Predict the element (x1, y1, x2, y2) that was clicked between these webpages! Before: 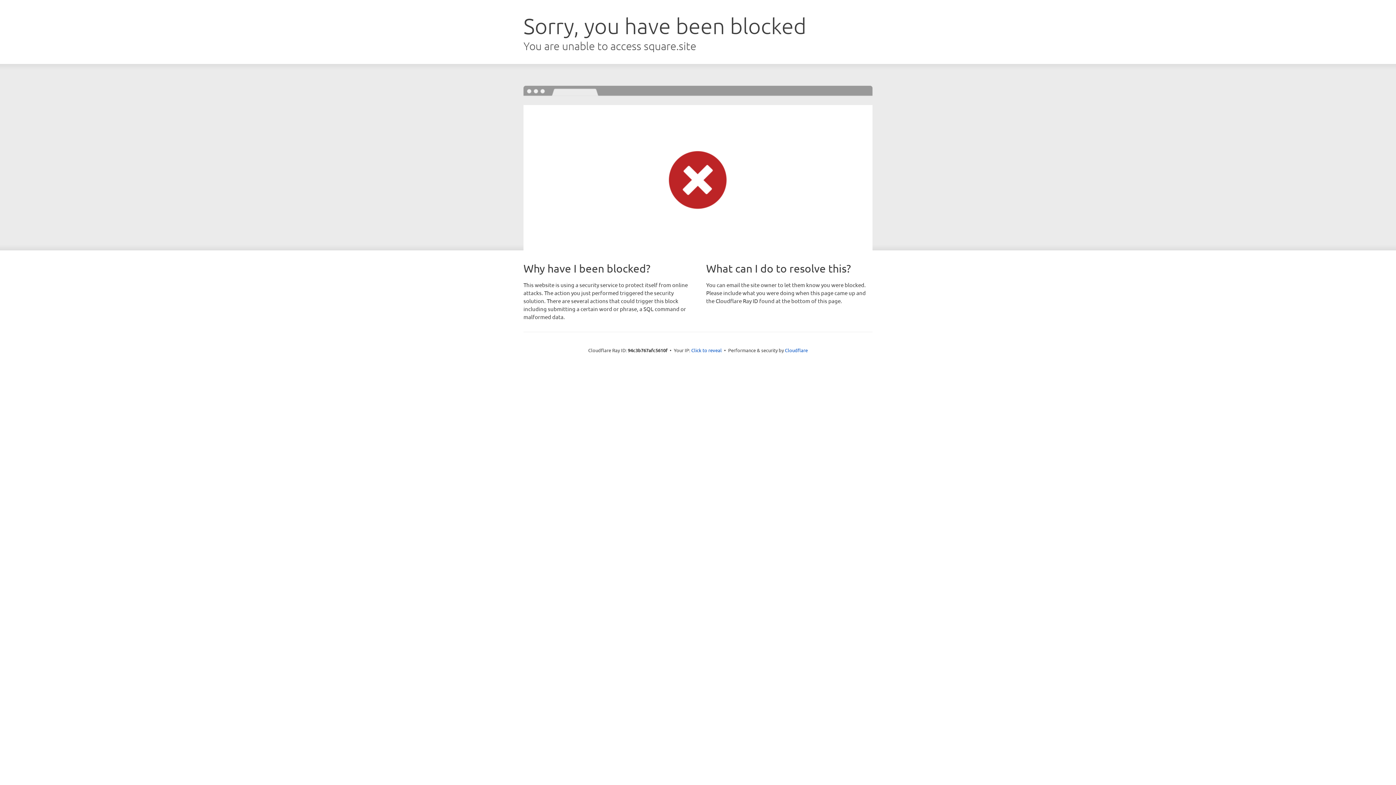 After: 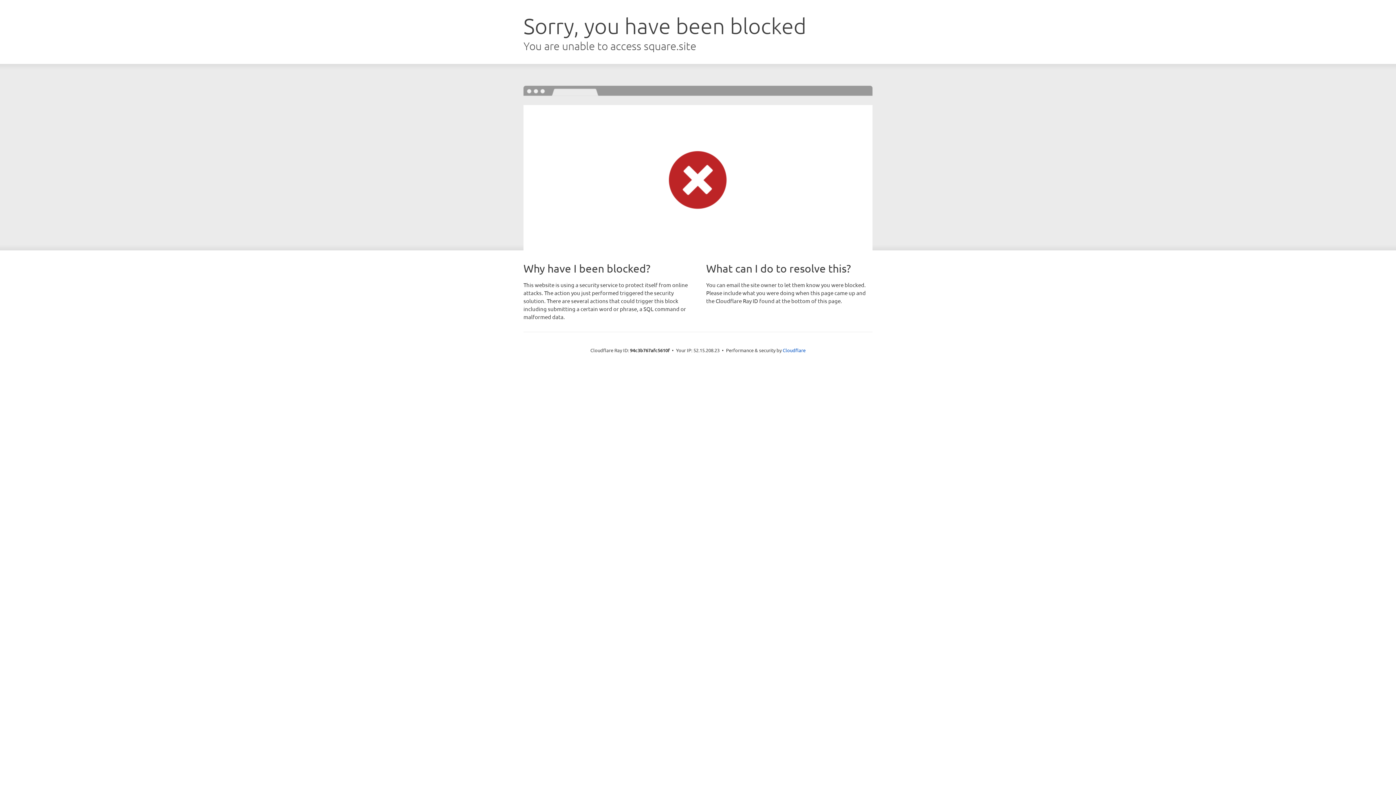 Action: bbox: (691, 346, 722, 353) label: Click to reveal